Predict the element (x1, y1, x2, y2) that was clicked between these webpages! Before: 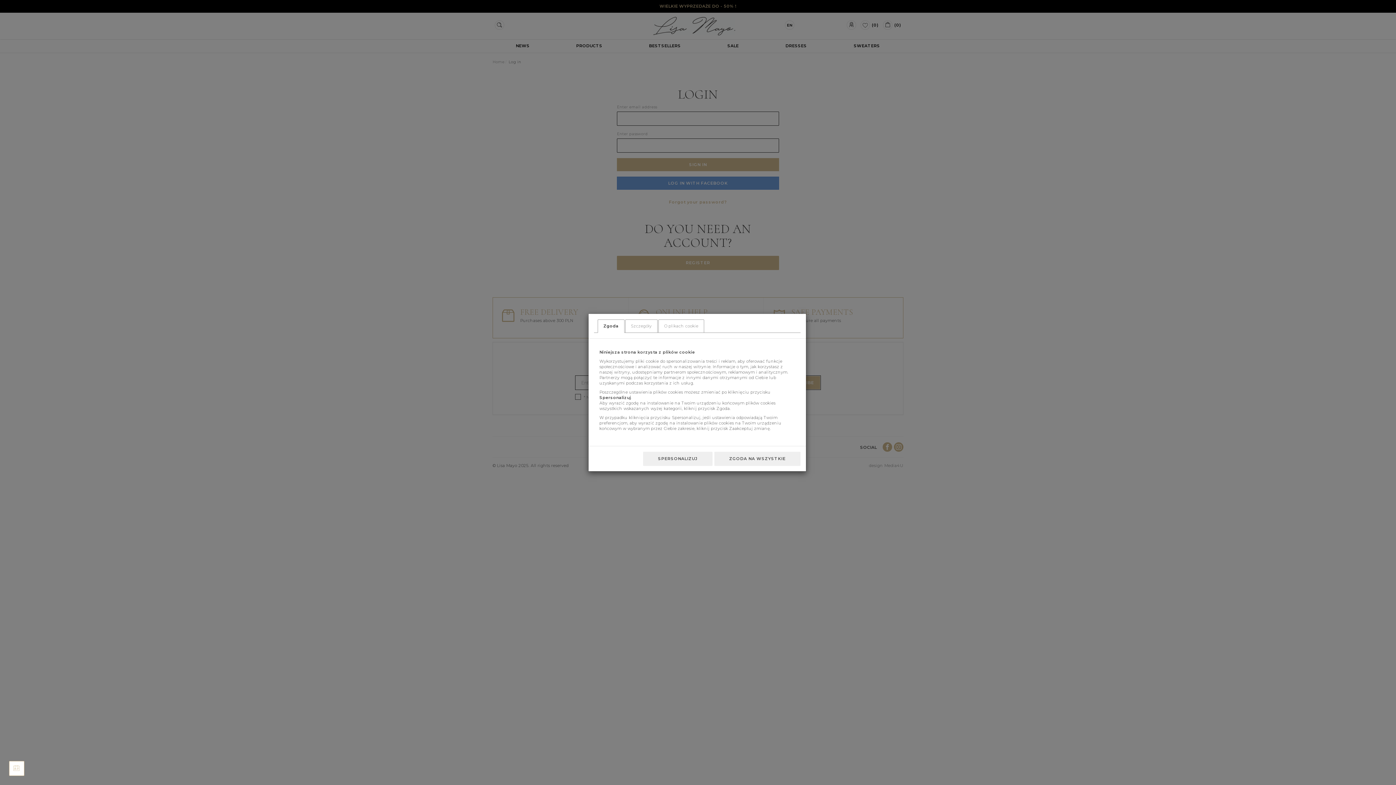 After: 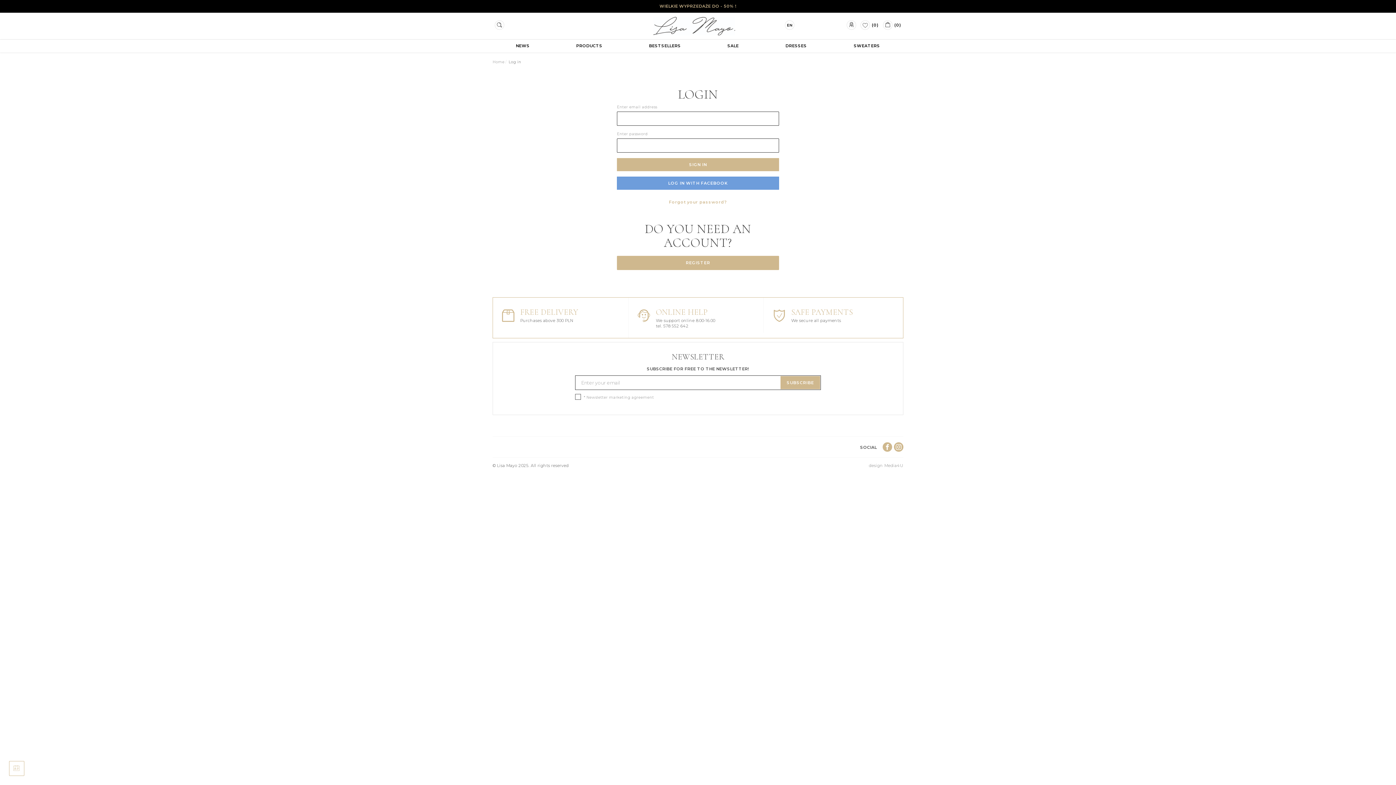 Action: label: ZGODA NA WSZYSTKIE bbox: (714, 451, 800, 466)